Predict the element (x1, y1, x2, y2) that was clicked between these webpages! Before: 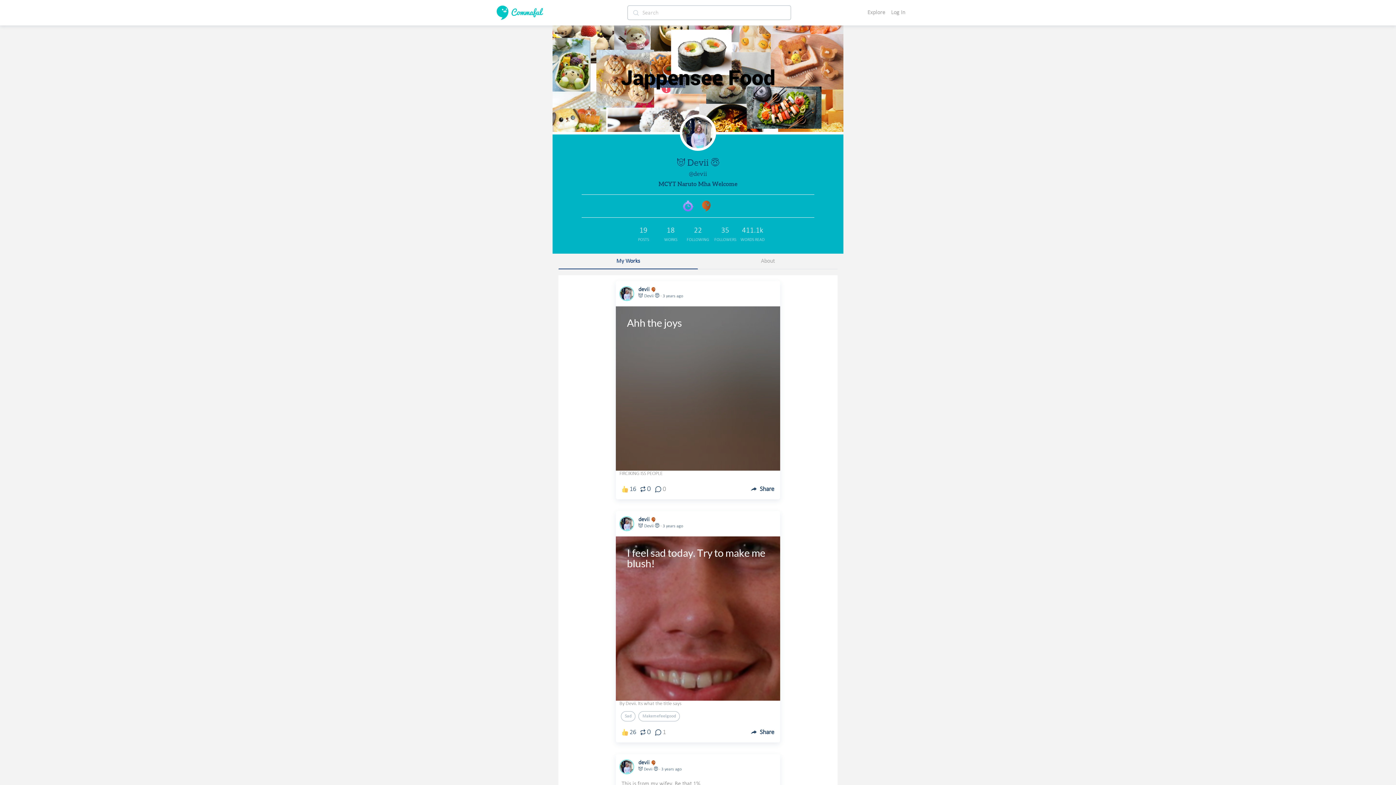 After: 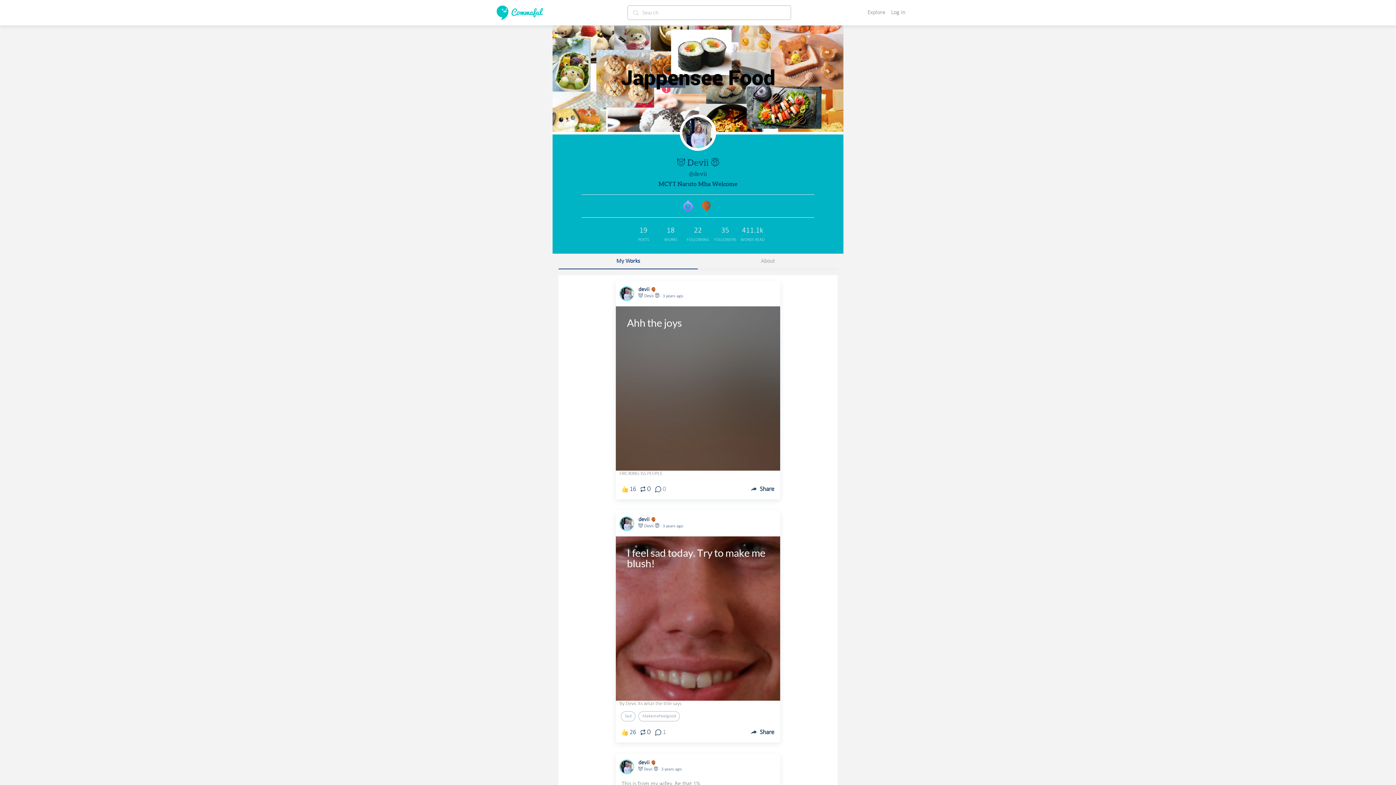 Action: bbox: (619, 760, 634, 774)